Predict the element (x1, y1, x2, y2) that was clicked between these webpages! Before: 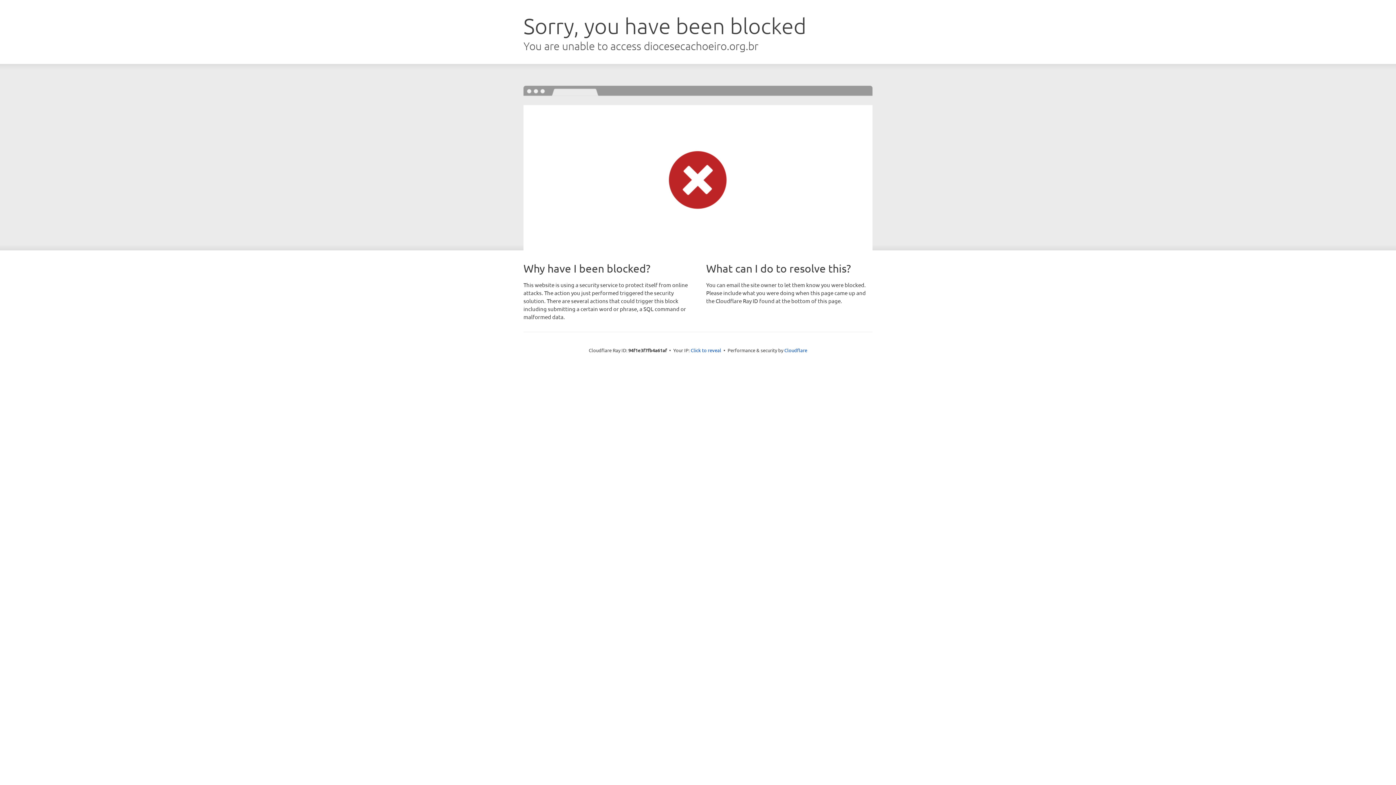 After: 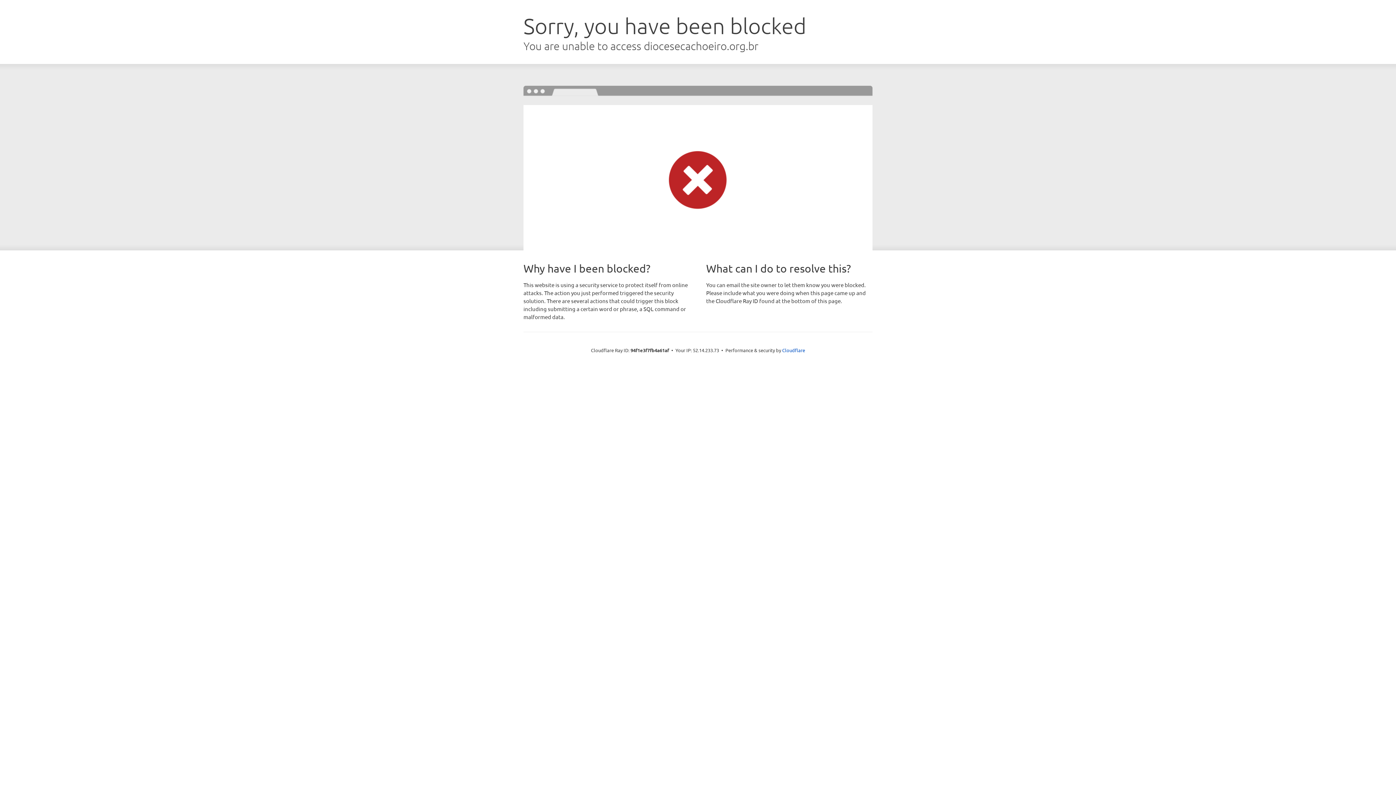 Action: label: Click to reveal bbox: (690, 346, 721, 353)